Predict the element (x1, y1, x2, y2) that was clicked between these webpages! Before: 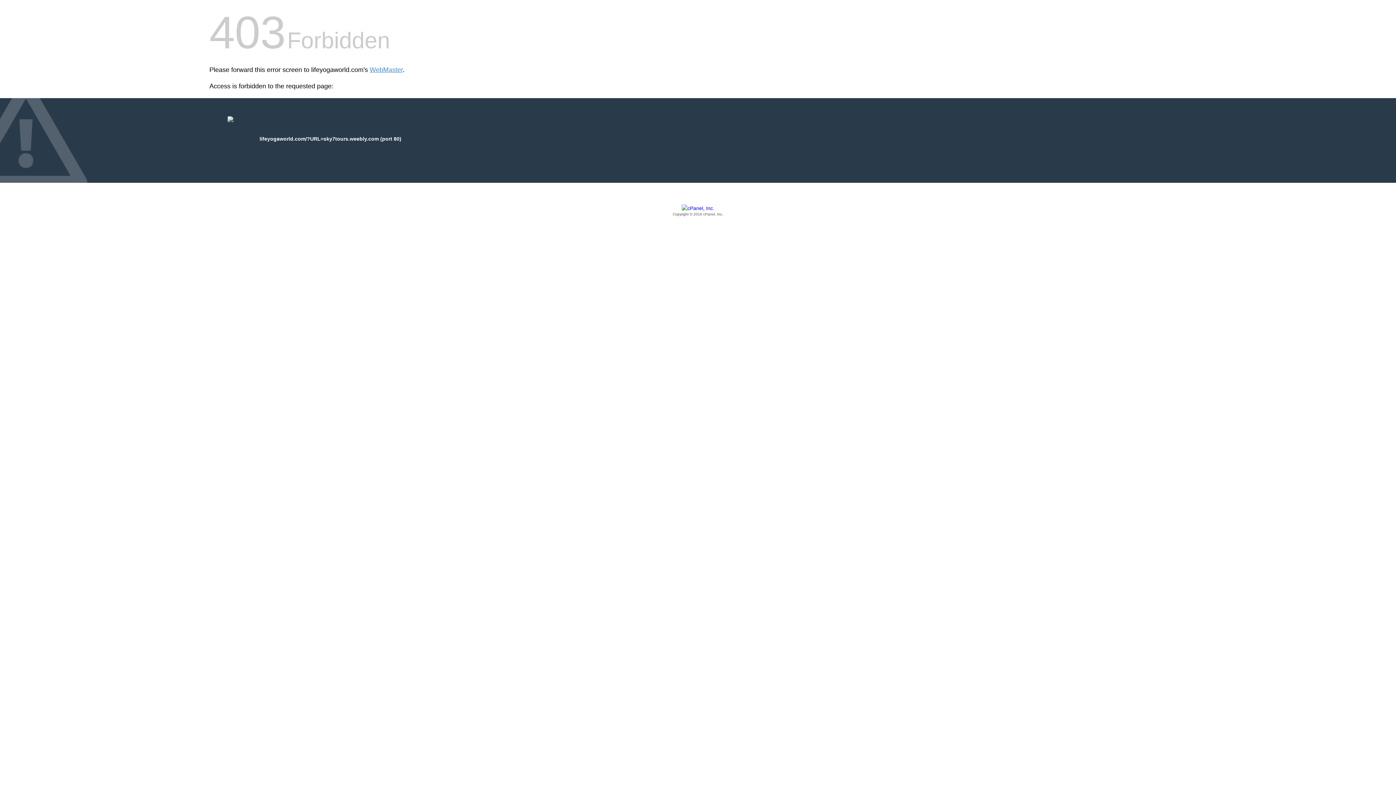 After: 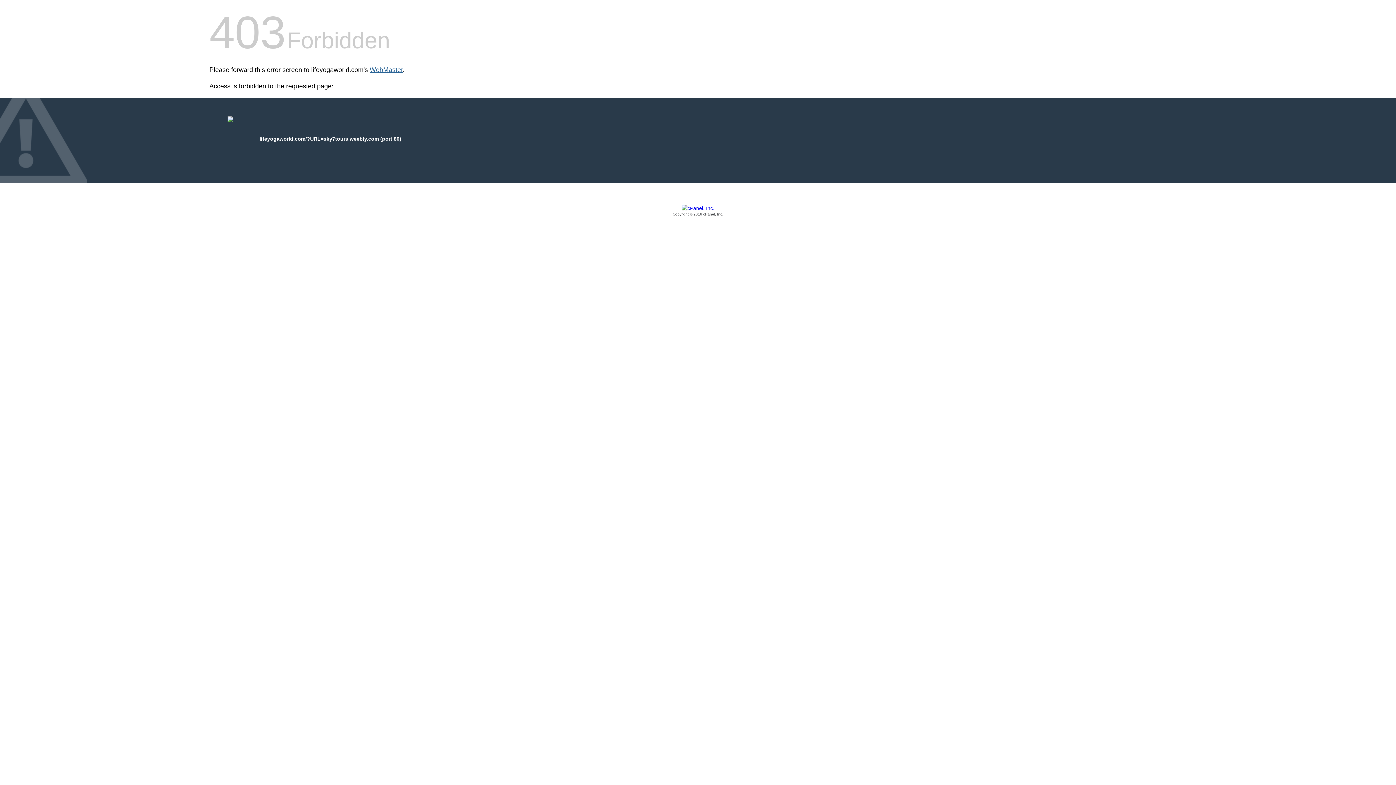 Action: label: WebMaster bbox: (369, 66, 402, 73)